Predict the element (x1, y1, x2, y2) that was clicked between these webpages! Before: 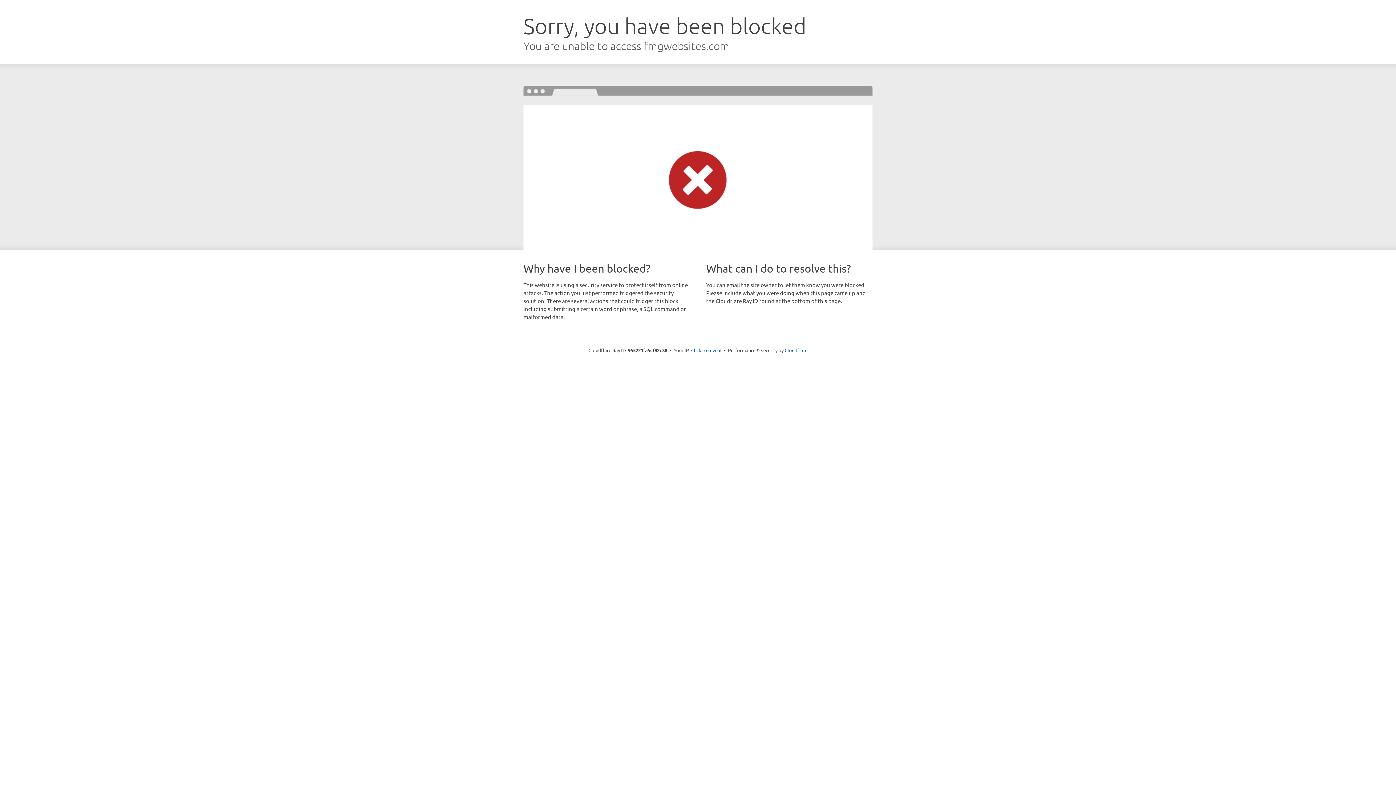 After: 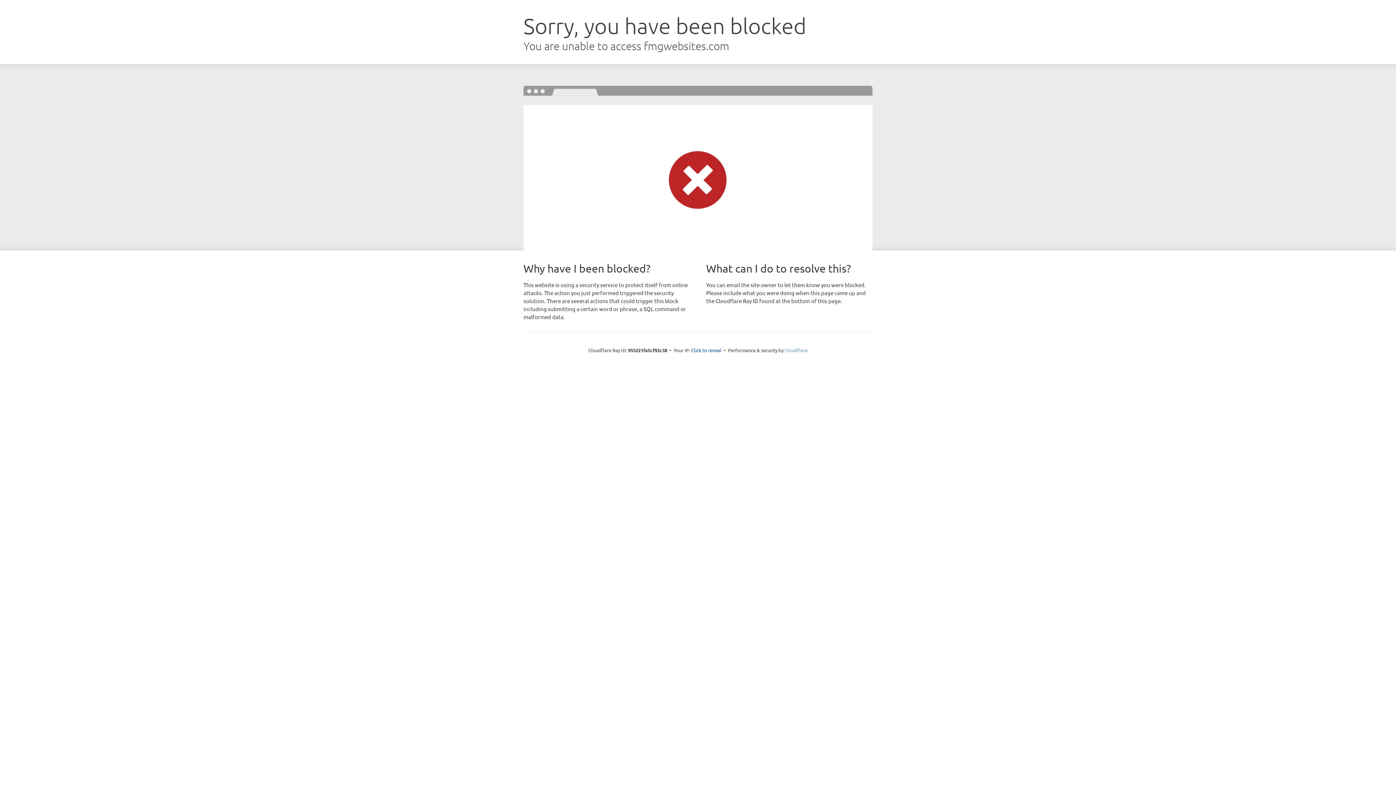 Action: bbox: (784, 347, 807, 353) label: Cloudflare